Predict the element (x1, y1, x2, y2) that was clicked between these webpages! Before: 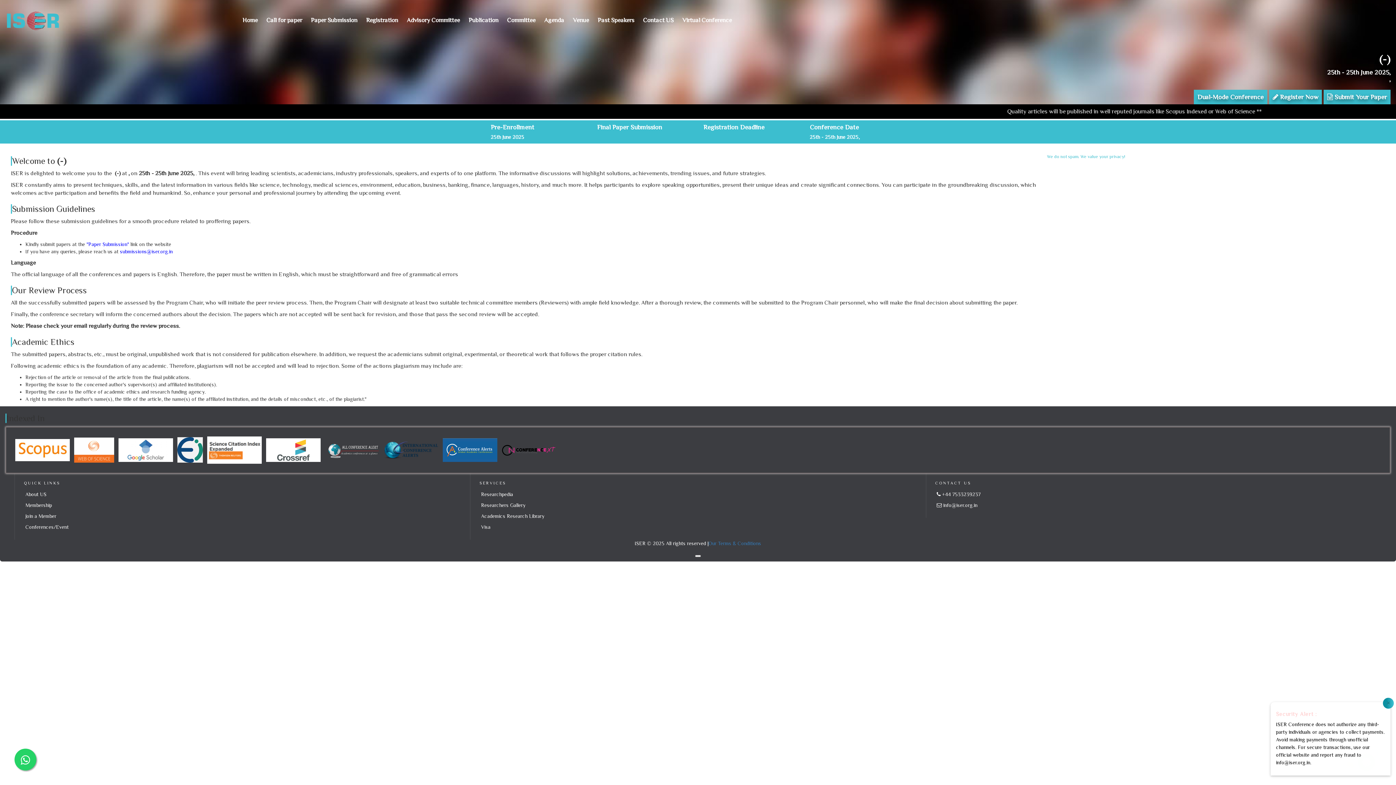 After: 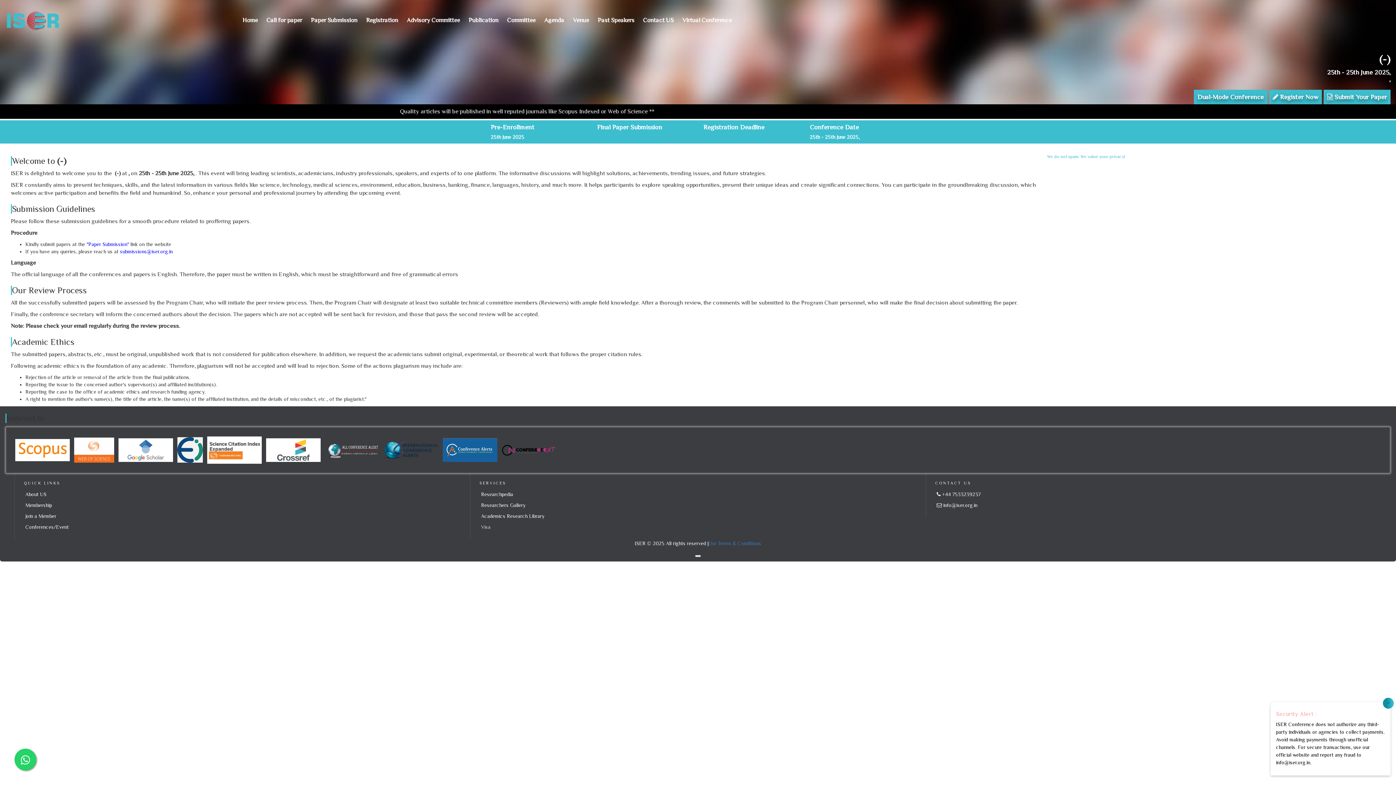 Action: bbox: (481, 524, 490, 530) label: Visa